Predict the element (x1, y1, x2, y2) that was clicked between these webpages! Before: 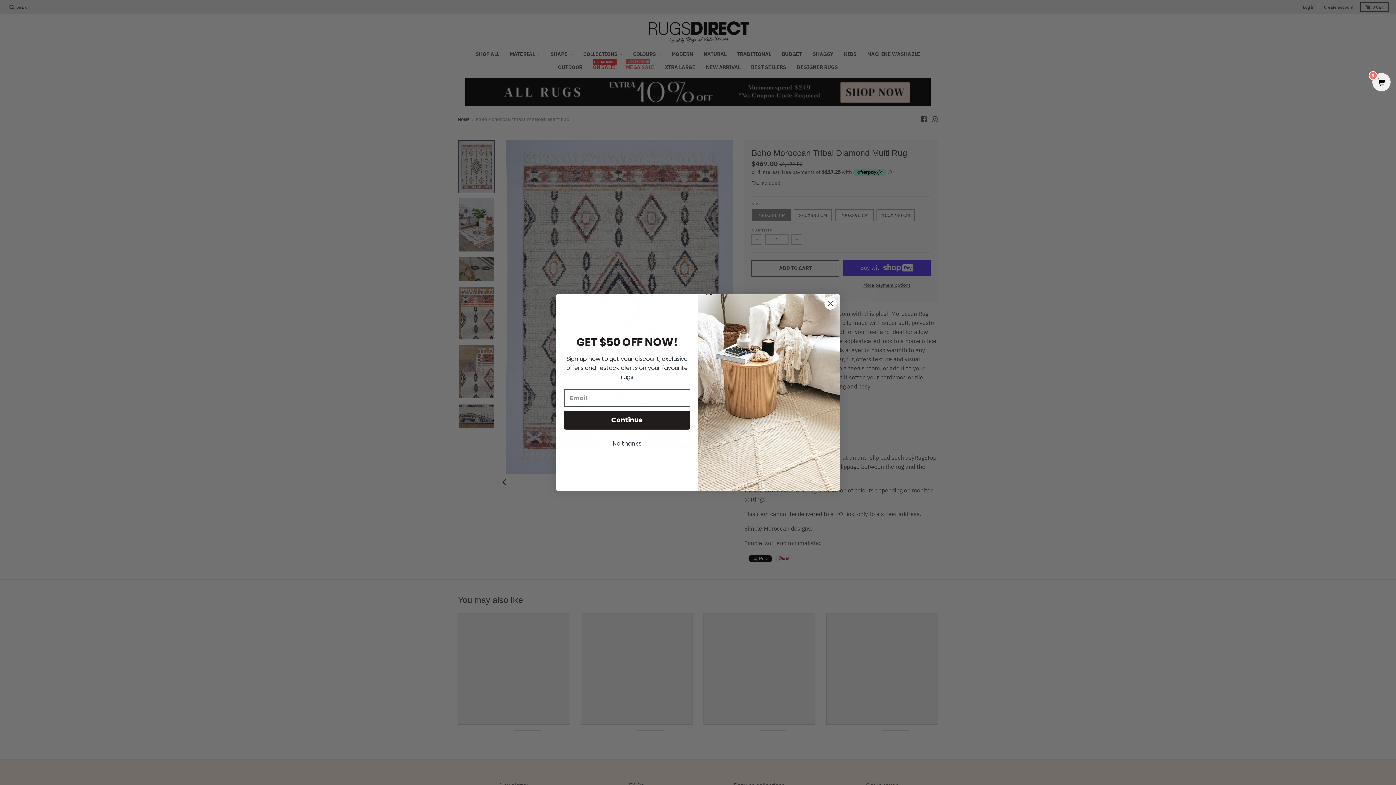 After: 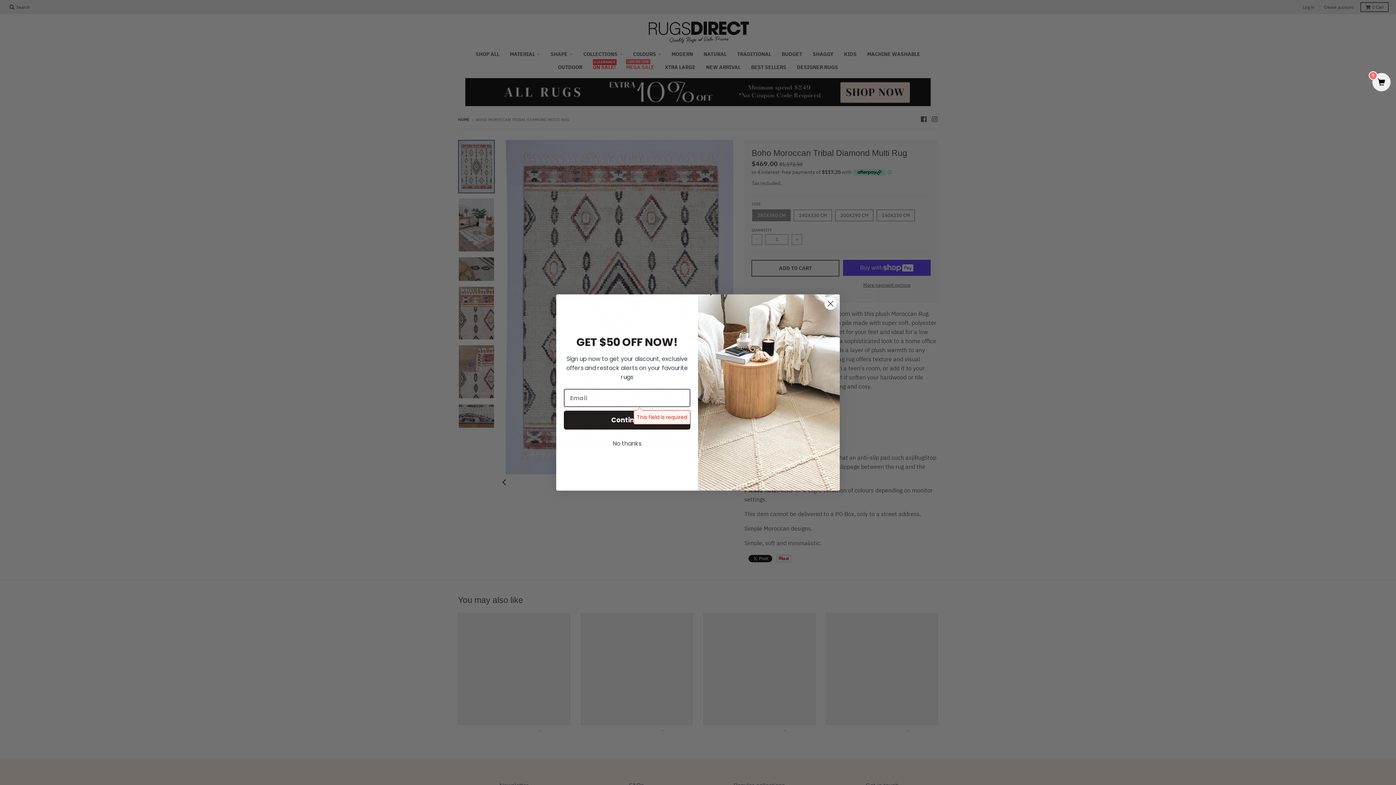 Action: label: Continue bbox: (564, 410, 690, 429)